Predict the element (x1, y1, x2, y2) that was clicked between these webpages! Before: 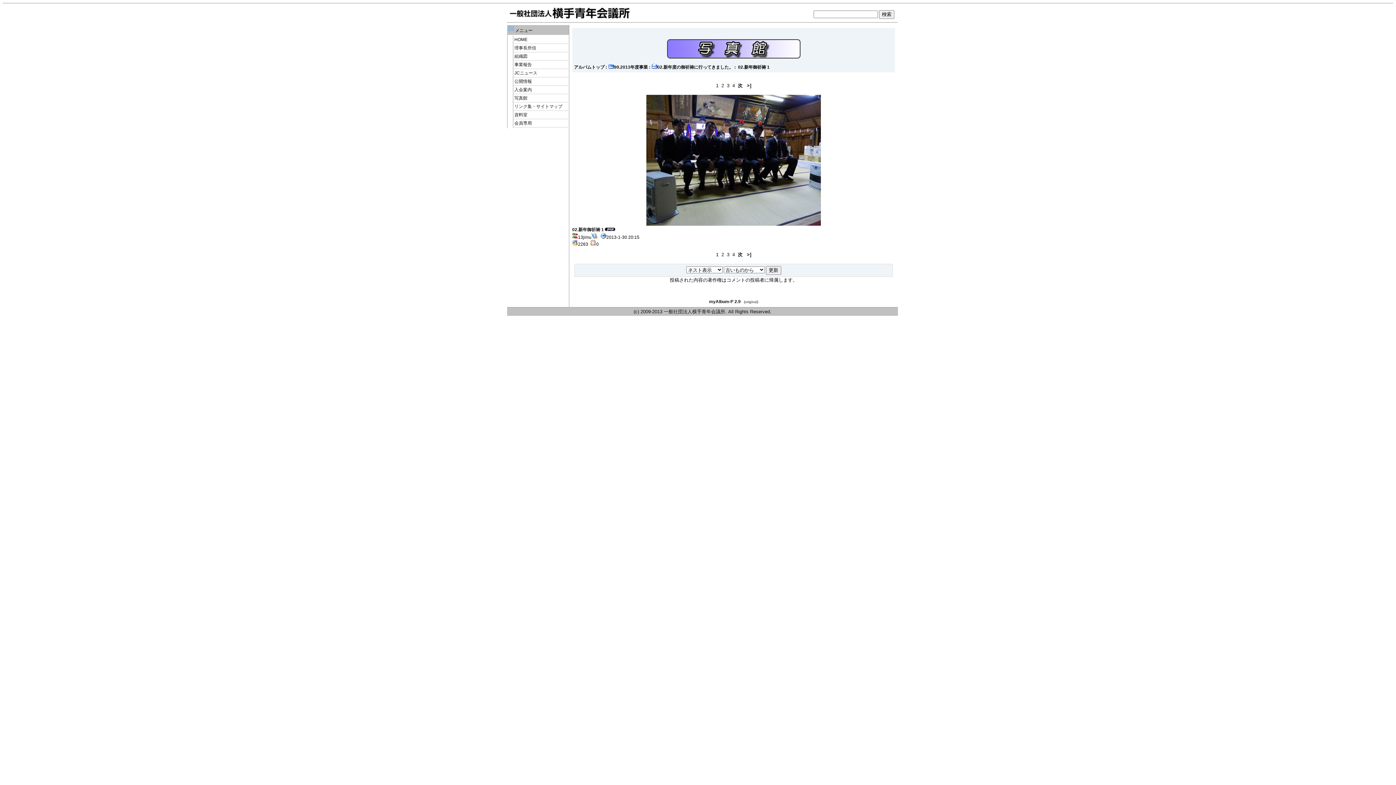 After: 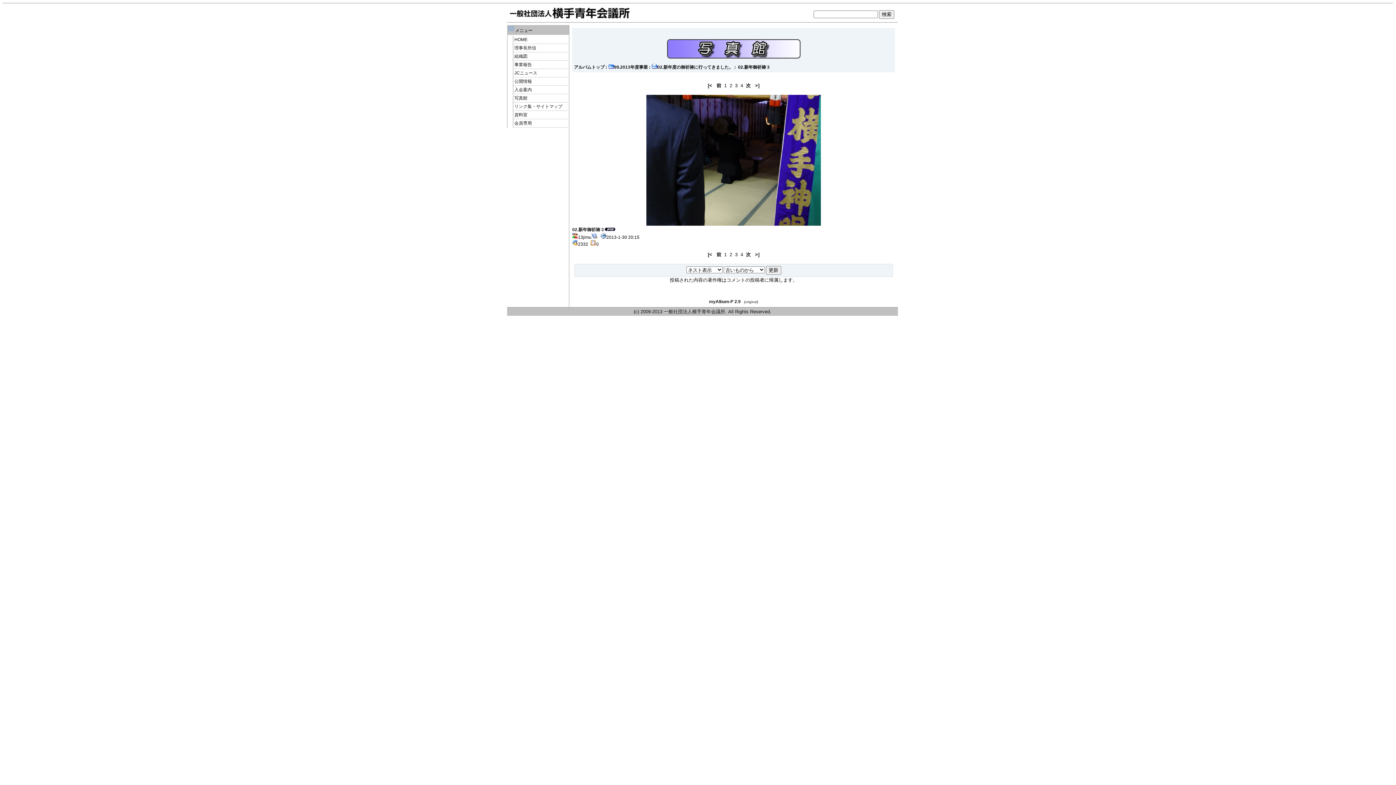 Action: bbox: (727, 82, 729, 88) label: 3